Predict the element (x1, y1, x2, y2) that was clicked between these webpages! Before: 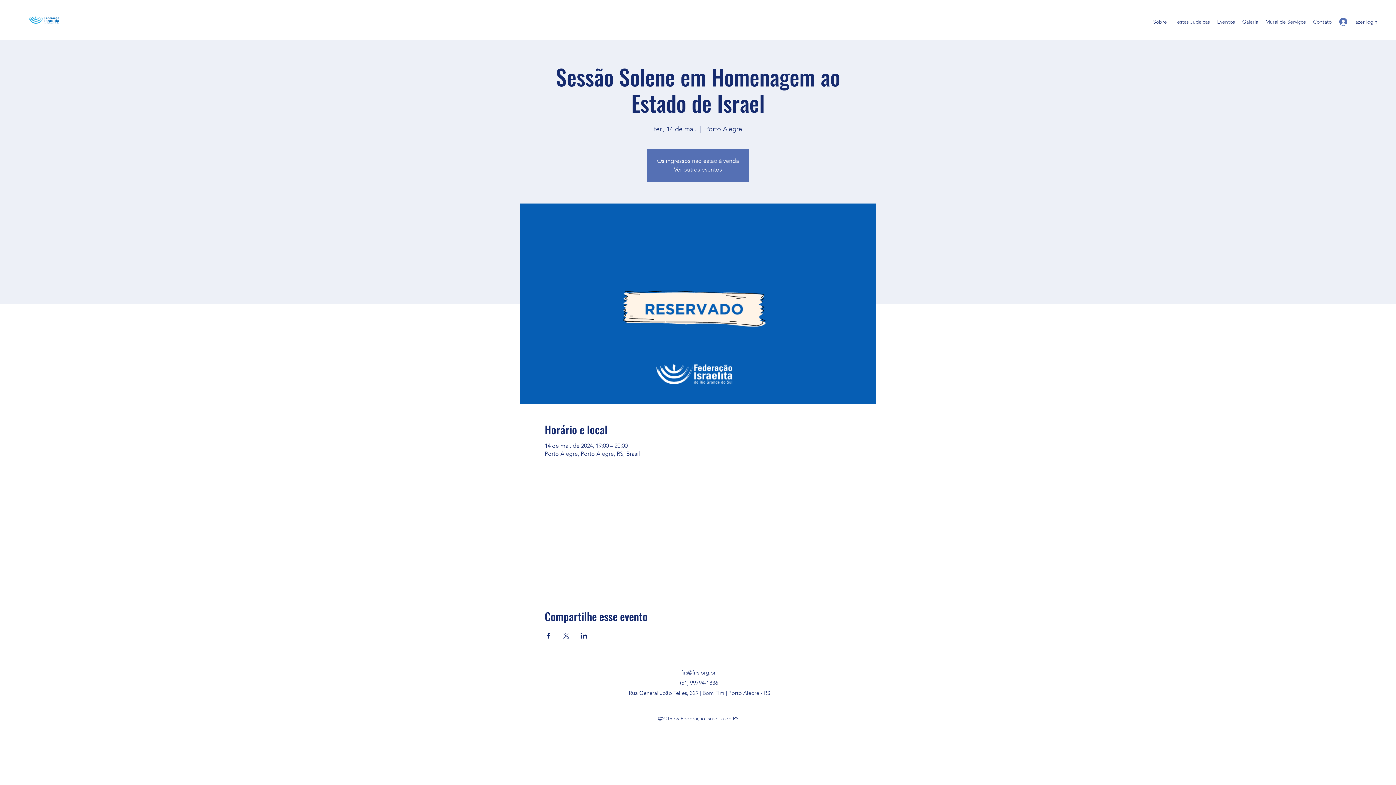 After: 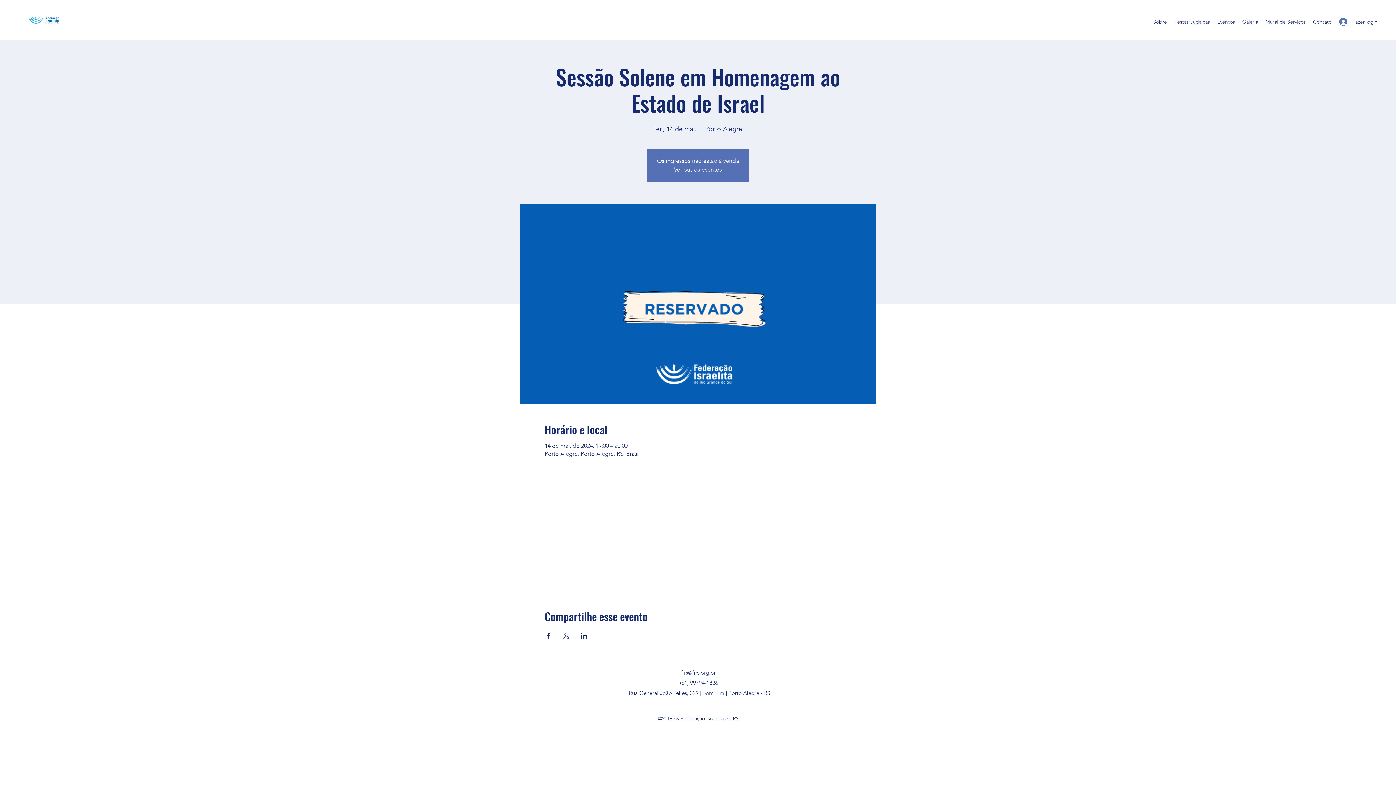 Action: label: Compartilhe o evento em X bbox: (562, 633, 569, 638)